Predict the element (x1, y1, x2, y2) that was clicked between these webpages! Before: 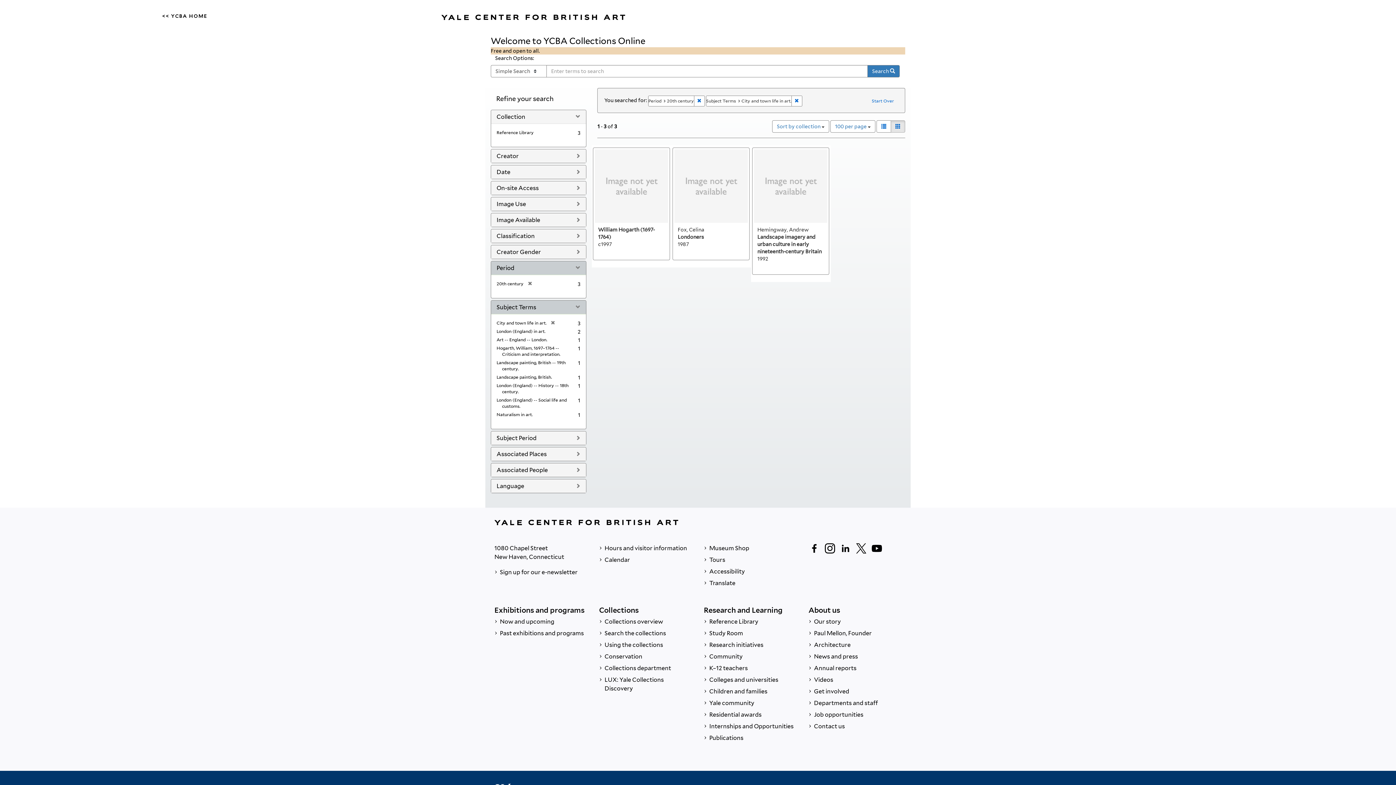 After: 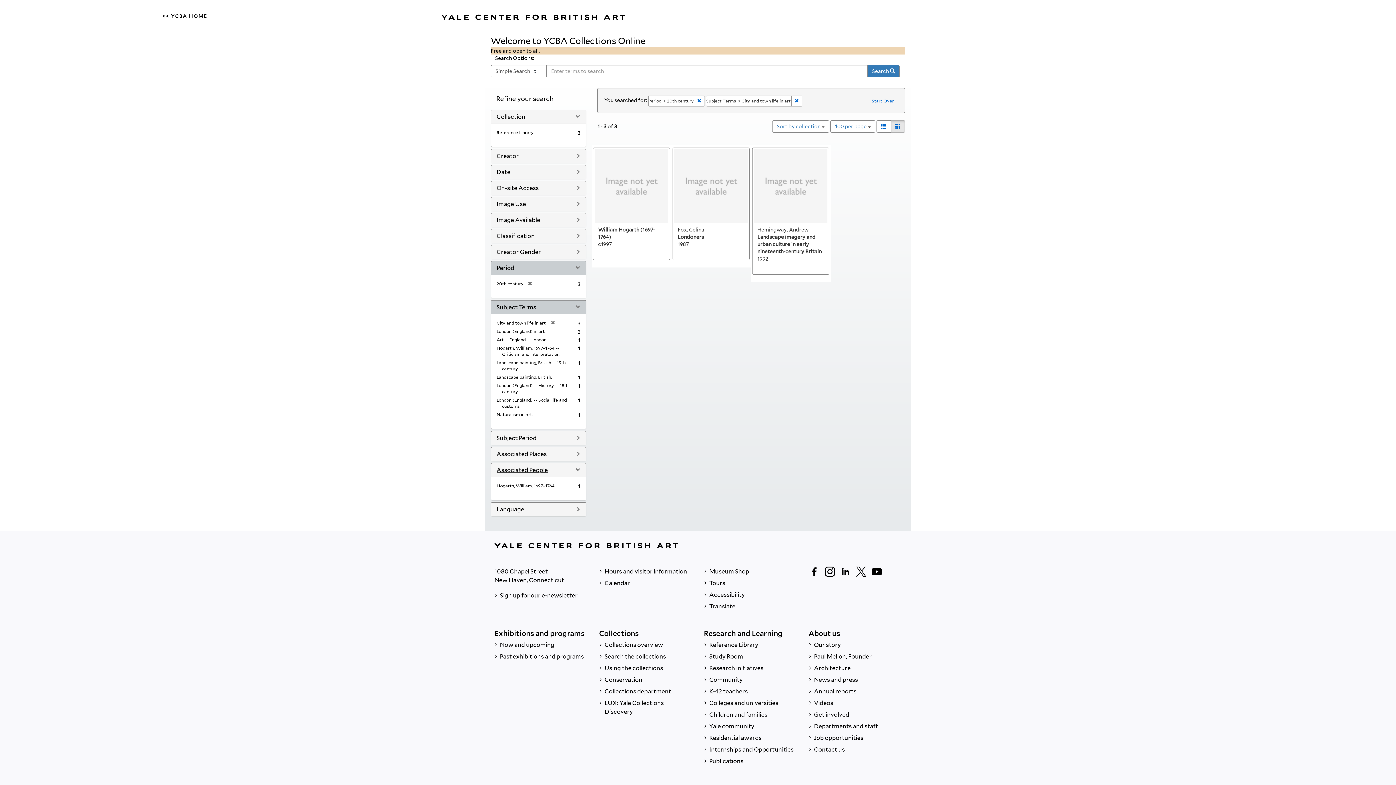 Action: label: Associated People bbox: (496, 466, 548, 473)